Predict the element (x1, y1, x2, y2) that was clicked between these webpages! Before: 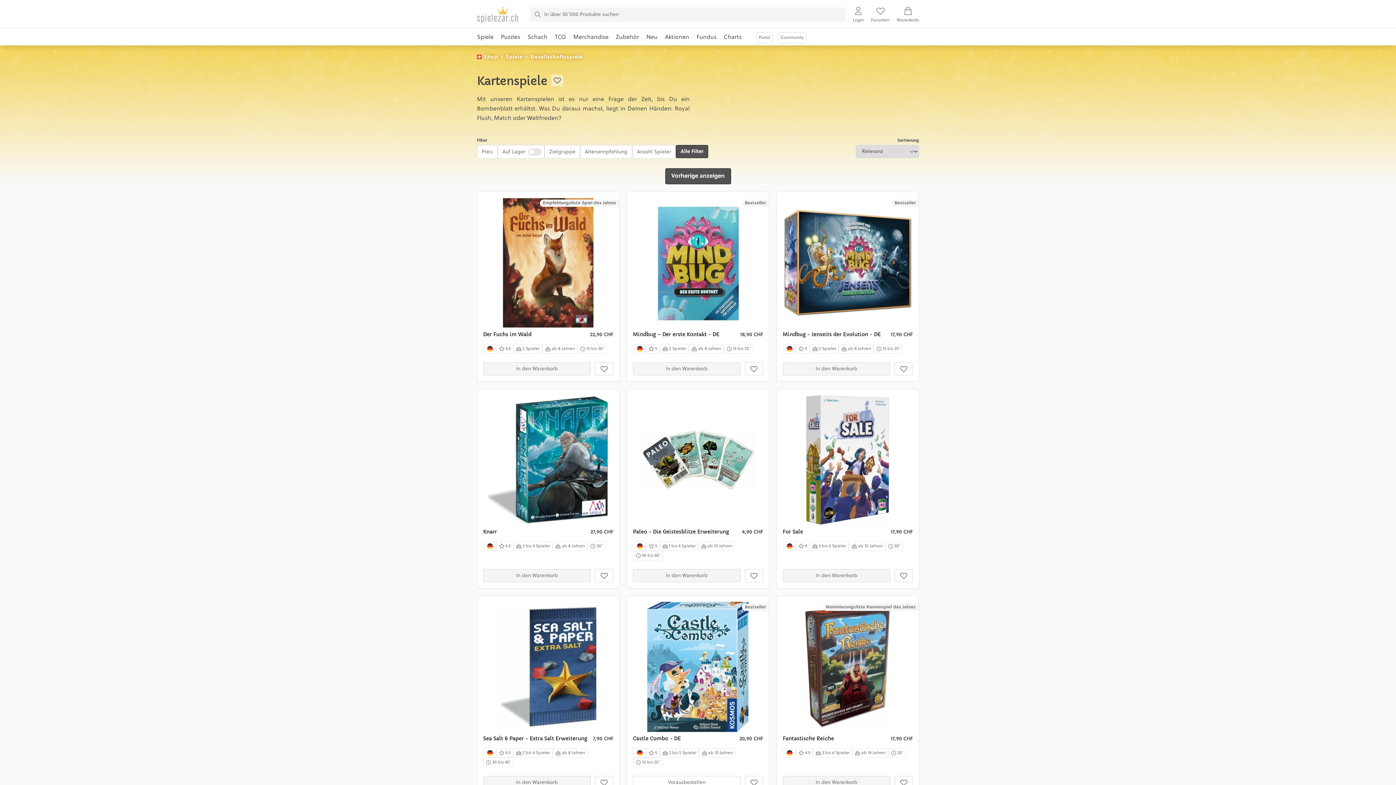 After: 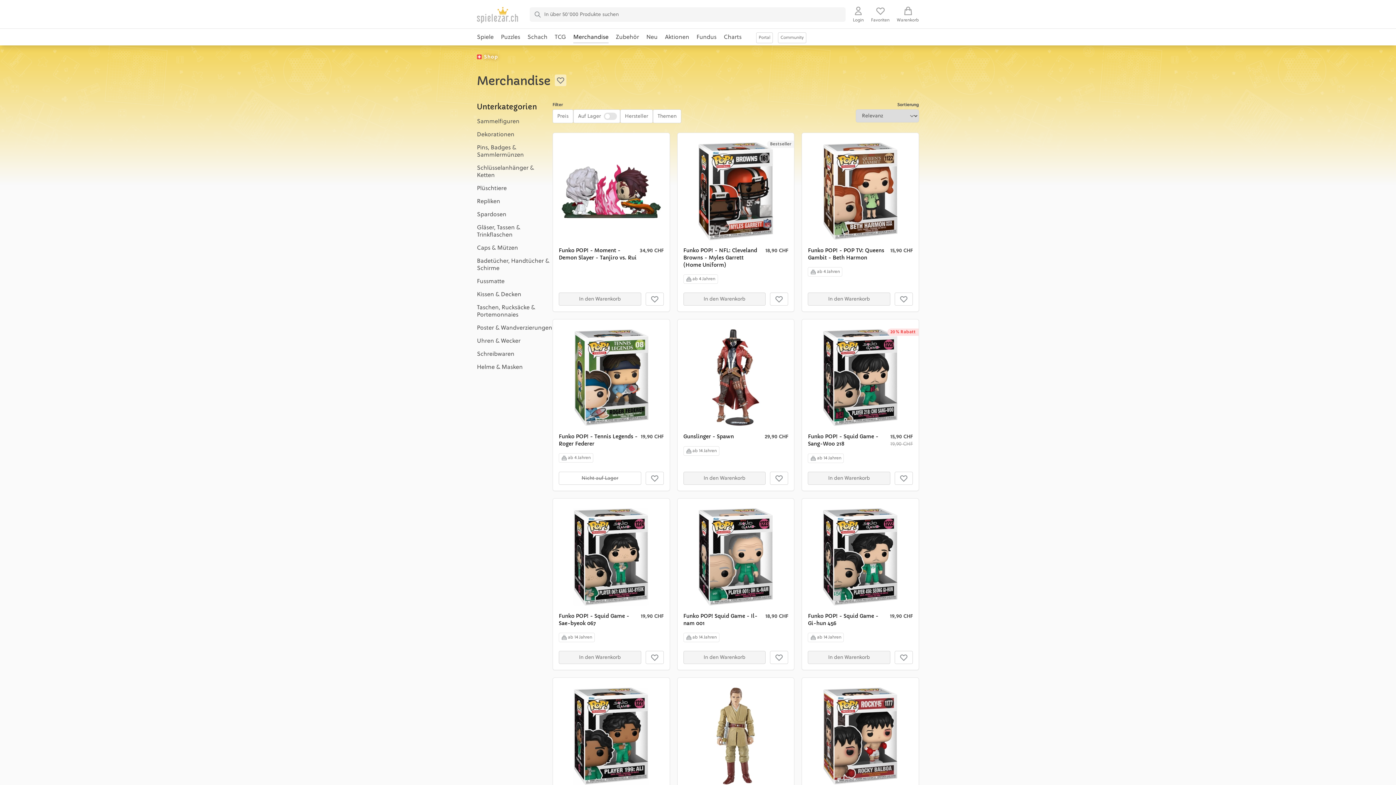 Action: label: Merchandise bbox: (573, 32, 608, 43)